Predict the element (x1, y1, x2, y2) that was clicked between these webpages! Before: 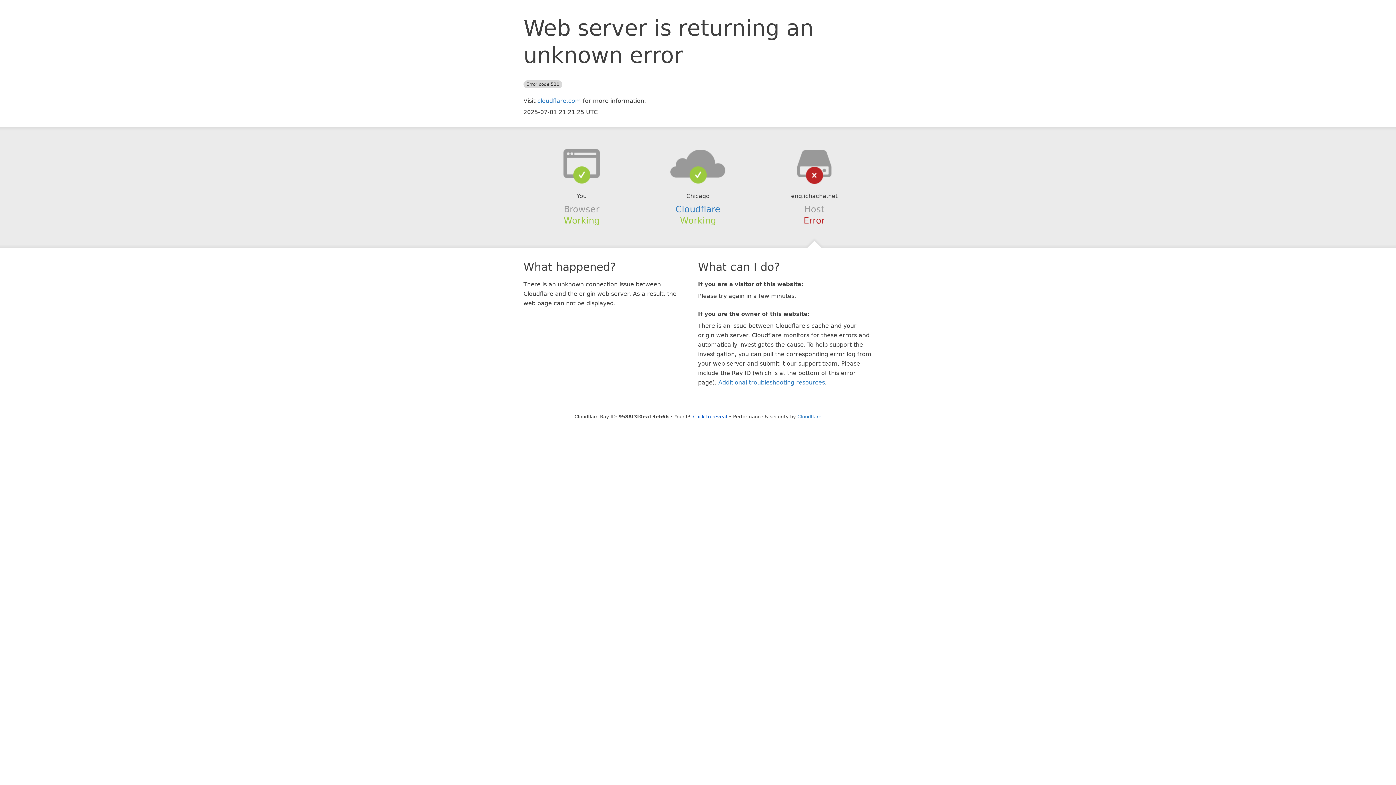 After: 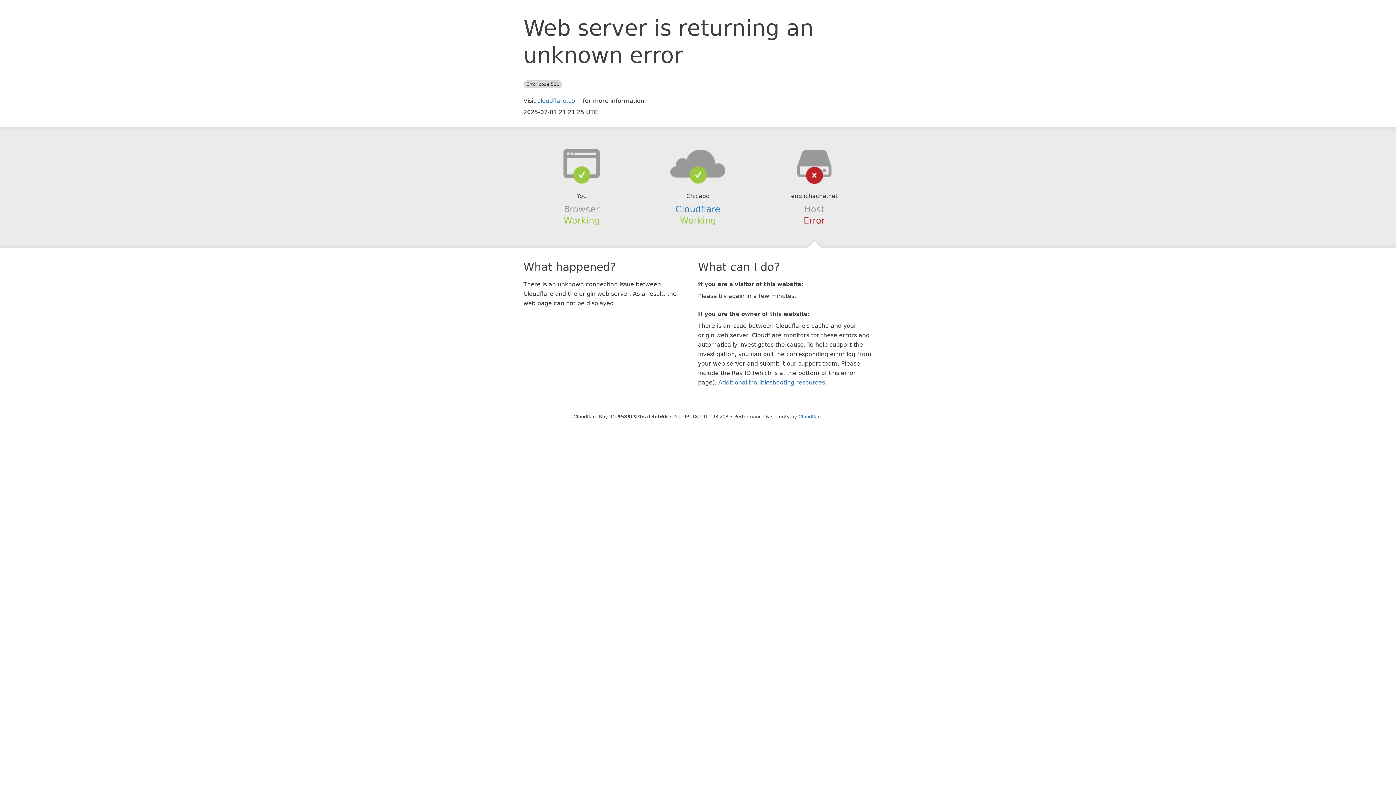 Action: bbox: (693, 414, 727, 419) label: Click to reveal